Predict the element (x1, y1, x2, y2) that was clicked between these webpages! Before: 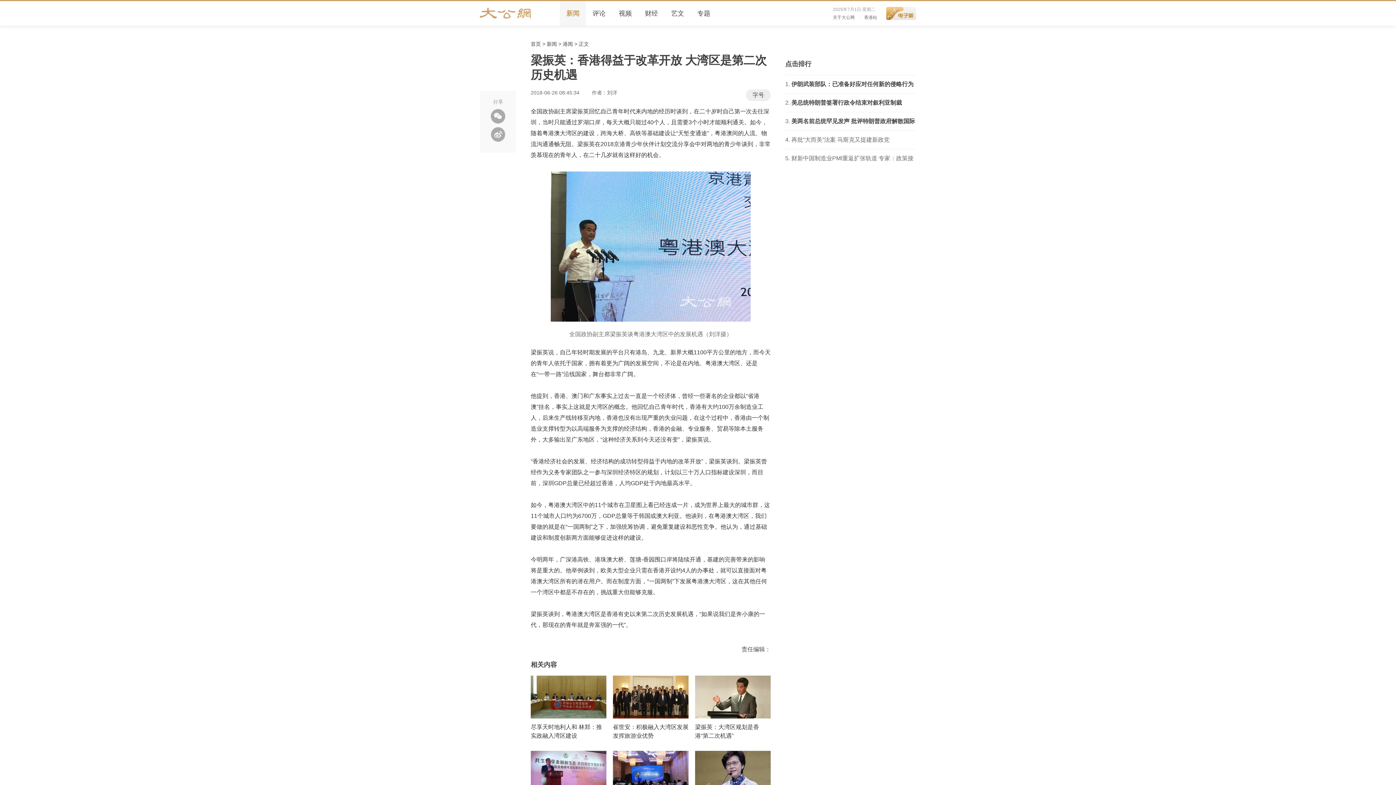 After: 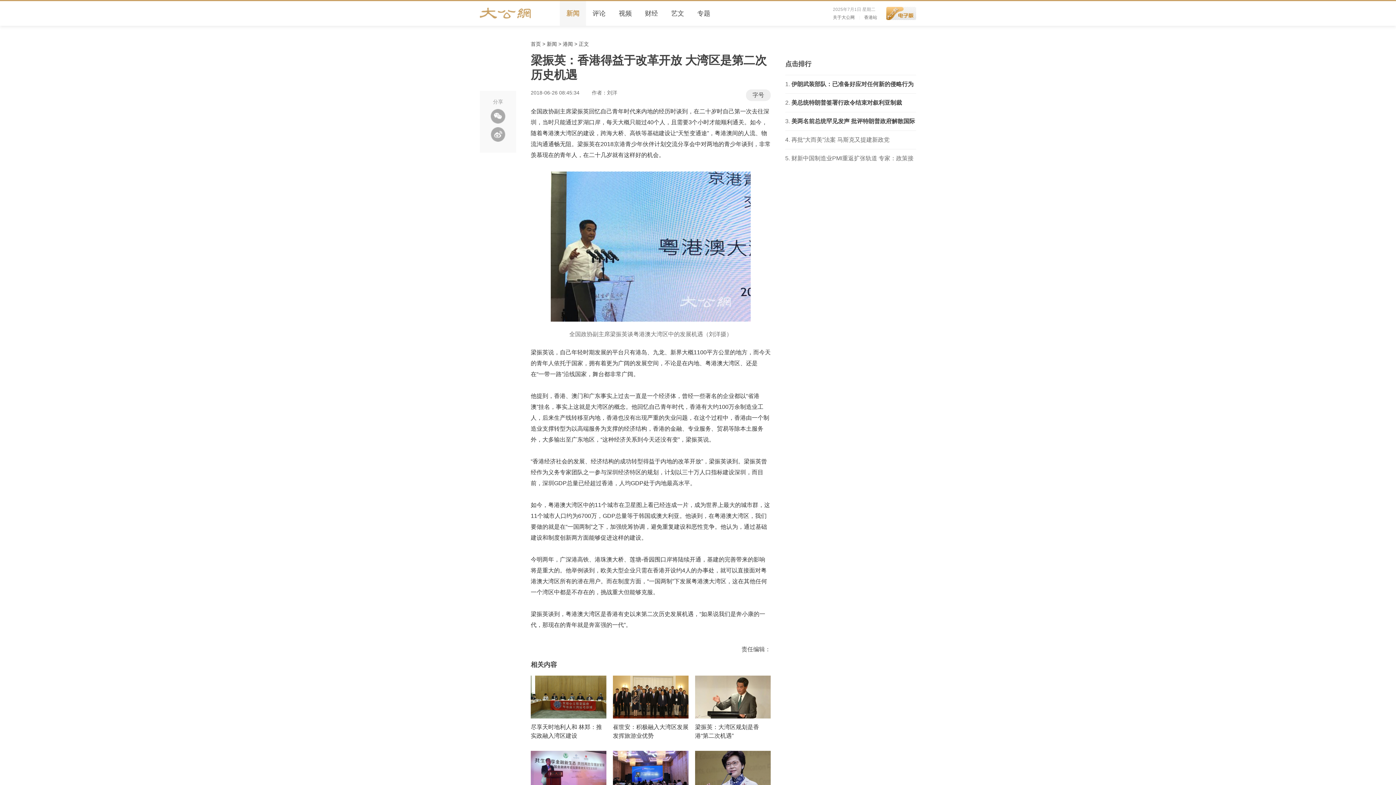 Action: bbox: (530, 694, 606, 699)